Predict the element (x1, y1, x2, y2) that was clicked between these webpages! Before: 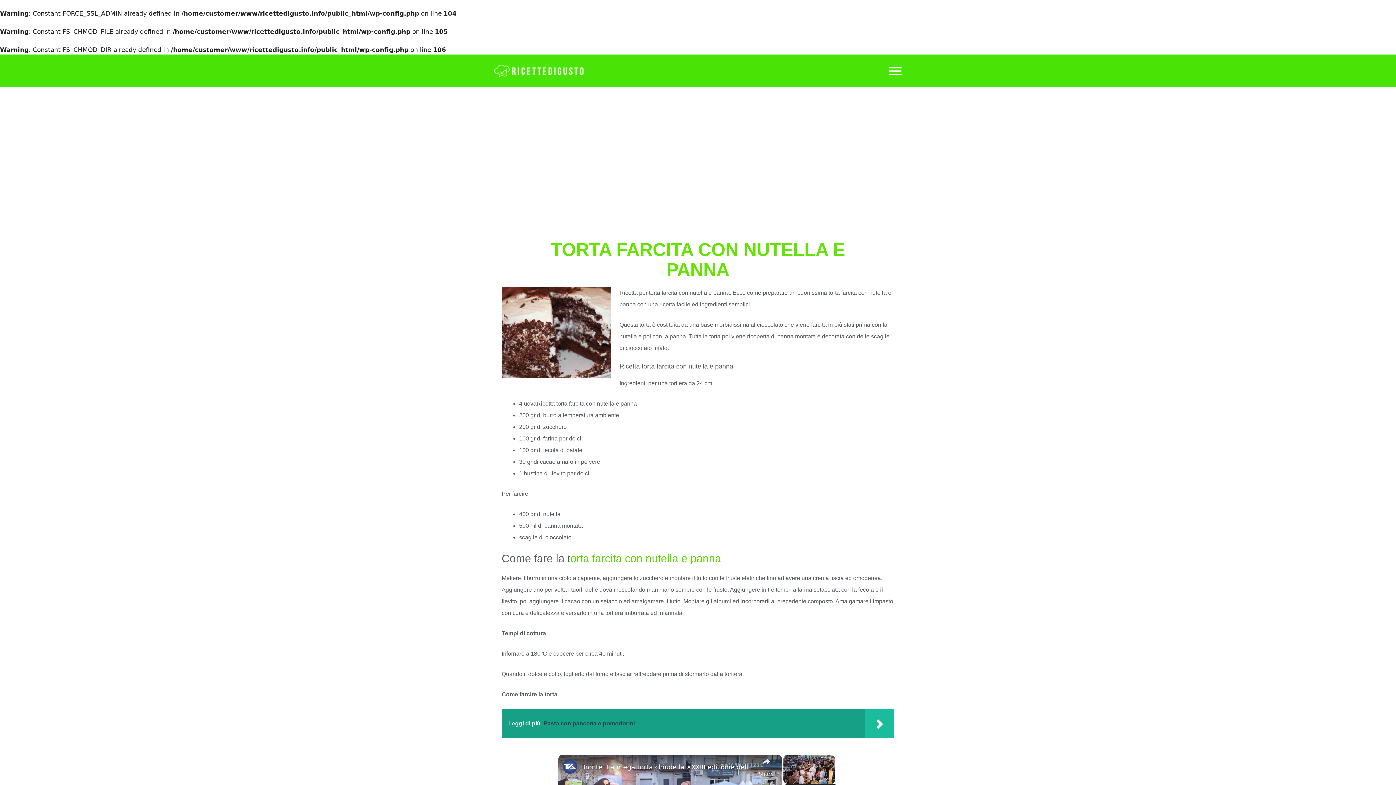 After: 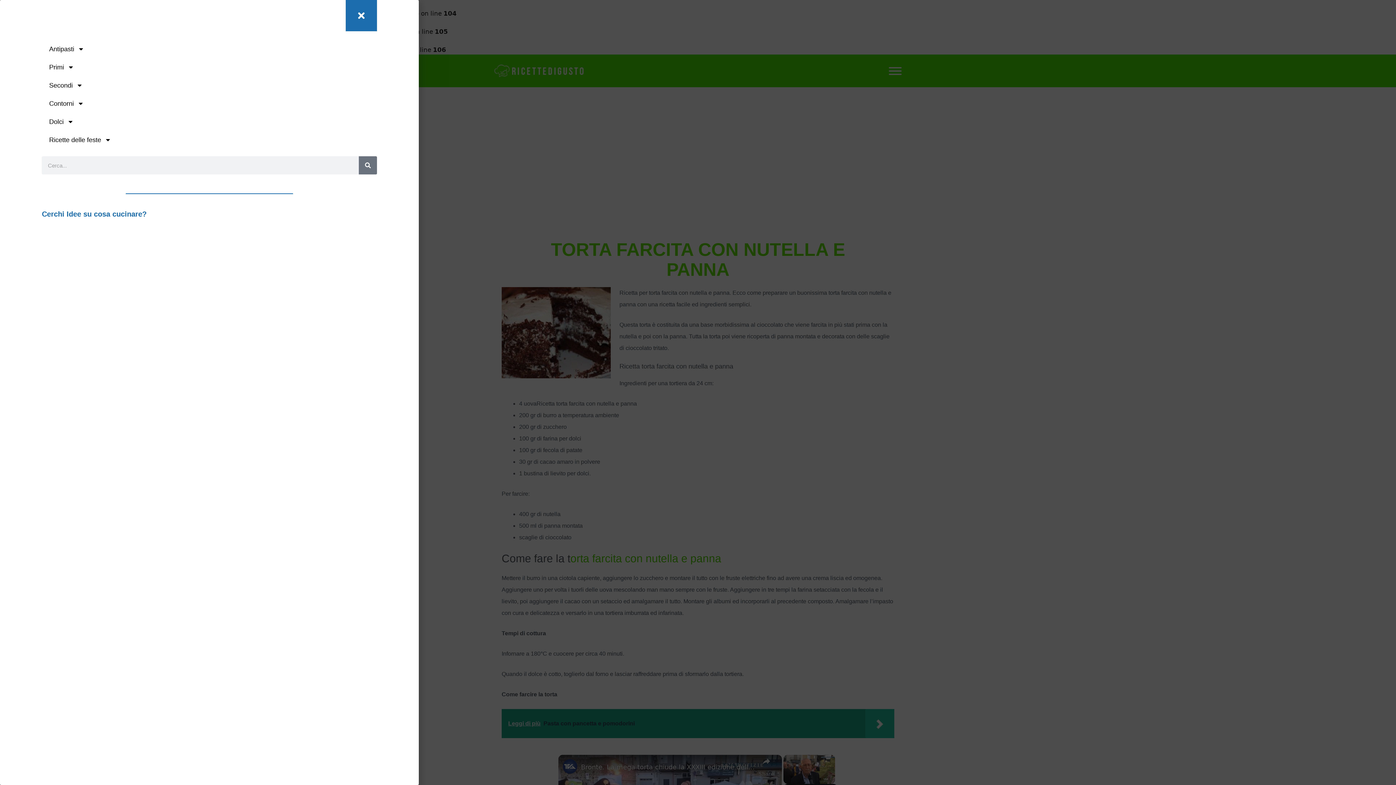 Action: bbox: (889, 64, 901, 77)